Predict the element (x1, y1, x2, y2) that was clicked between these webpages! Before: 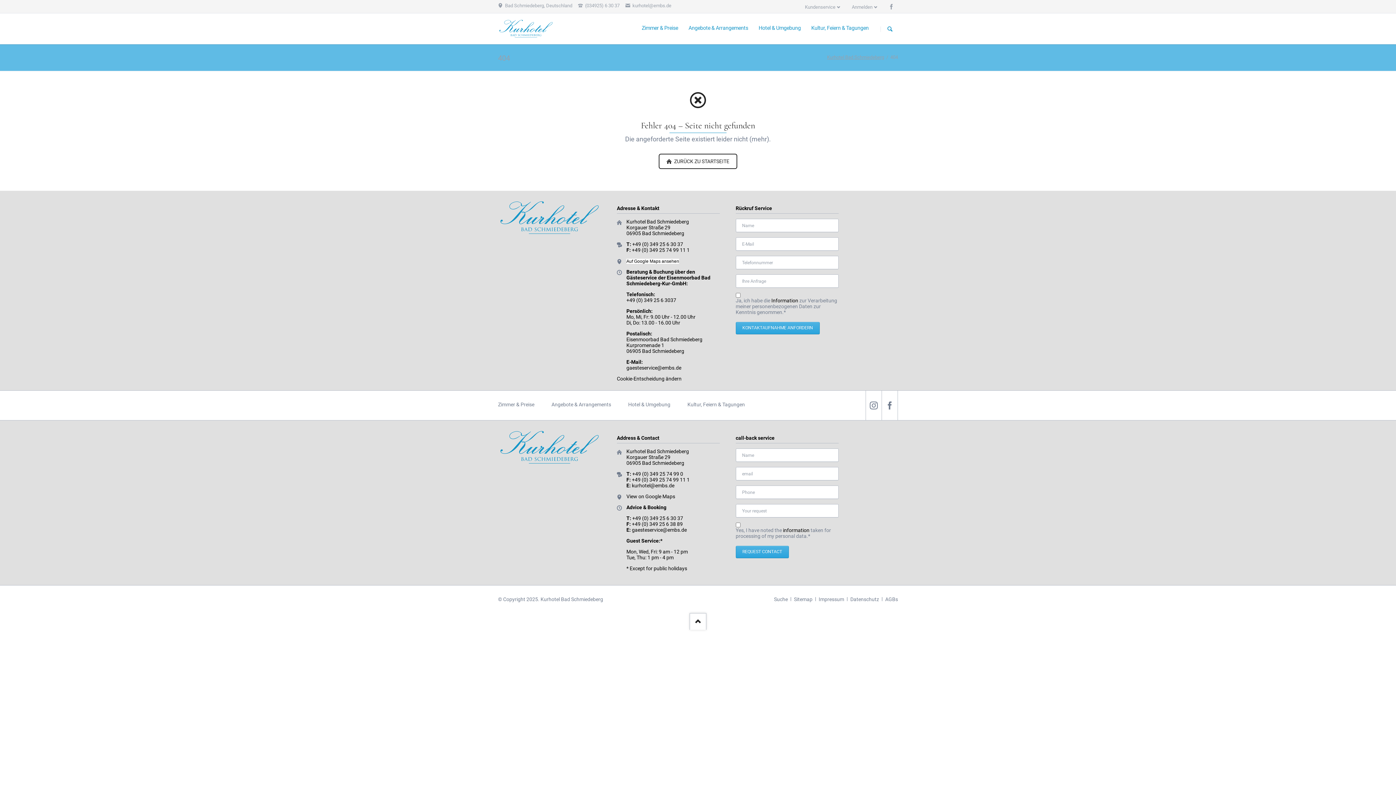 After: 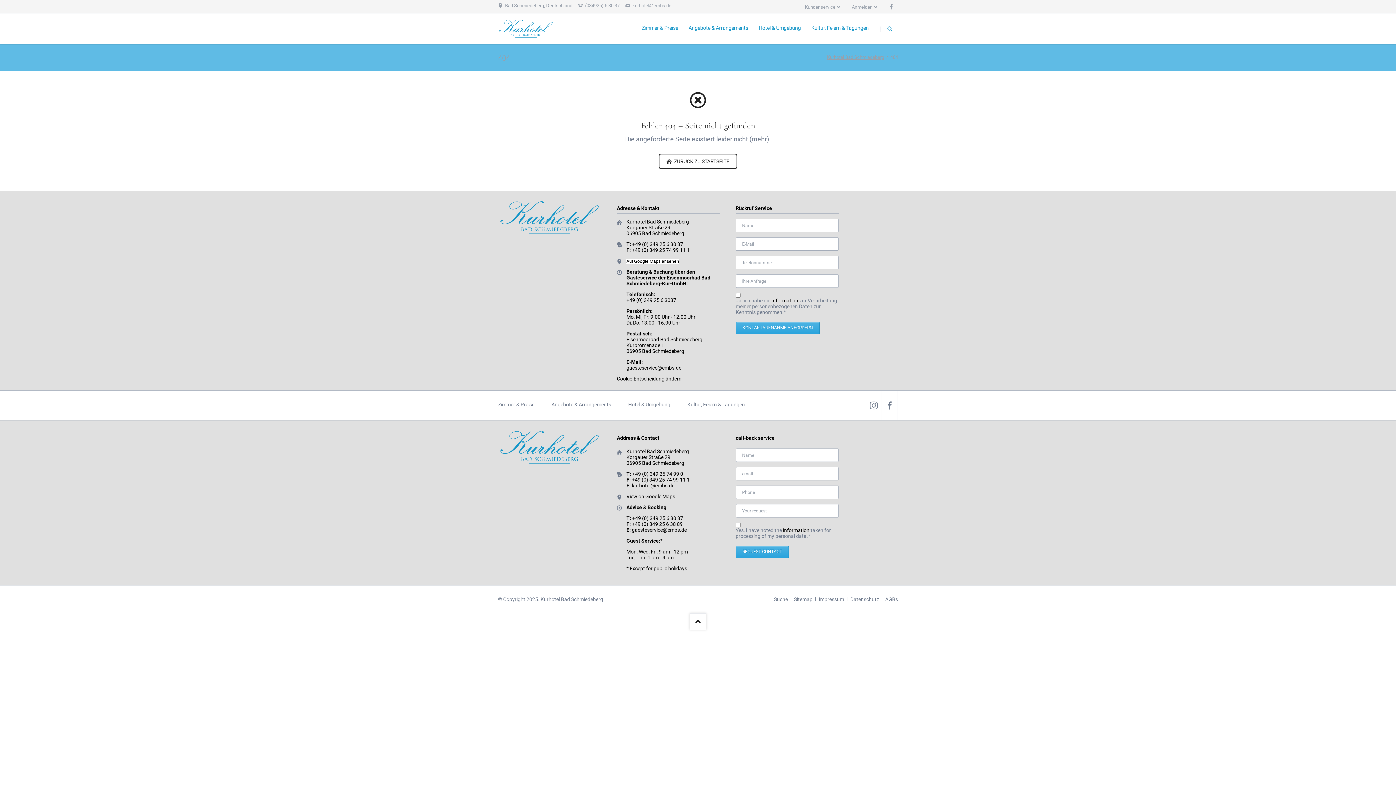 Action: label:  (034925) 6 30 37 bbox: (578, 2, 619, 8)